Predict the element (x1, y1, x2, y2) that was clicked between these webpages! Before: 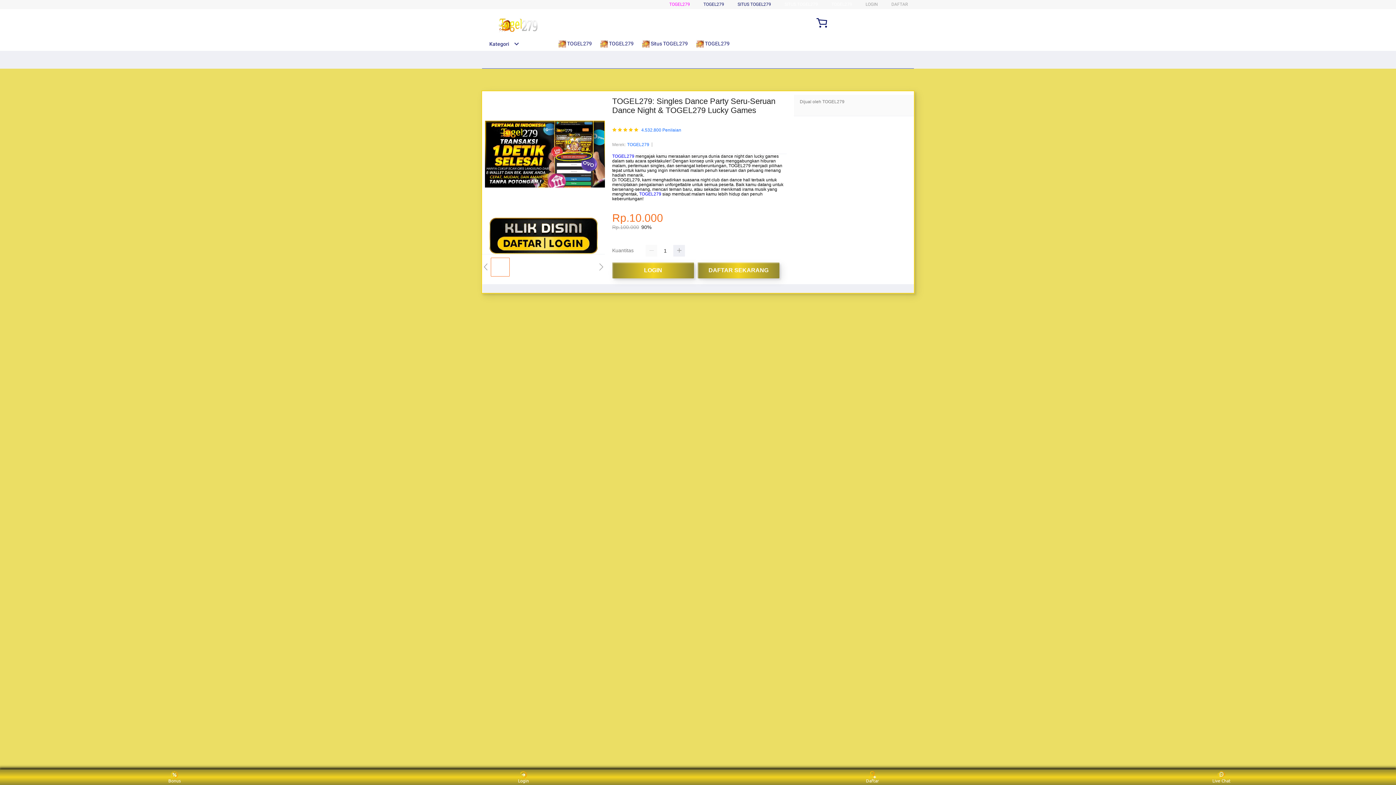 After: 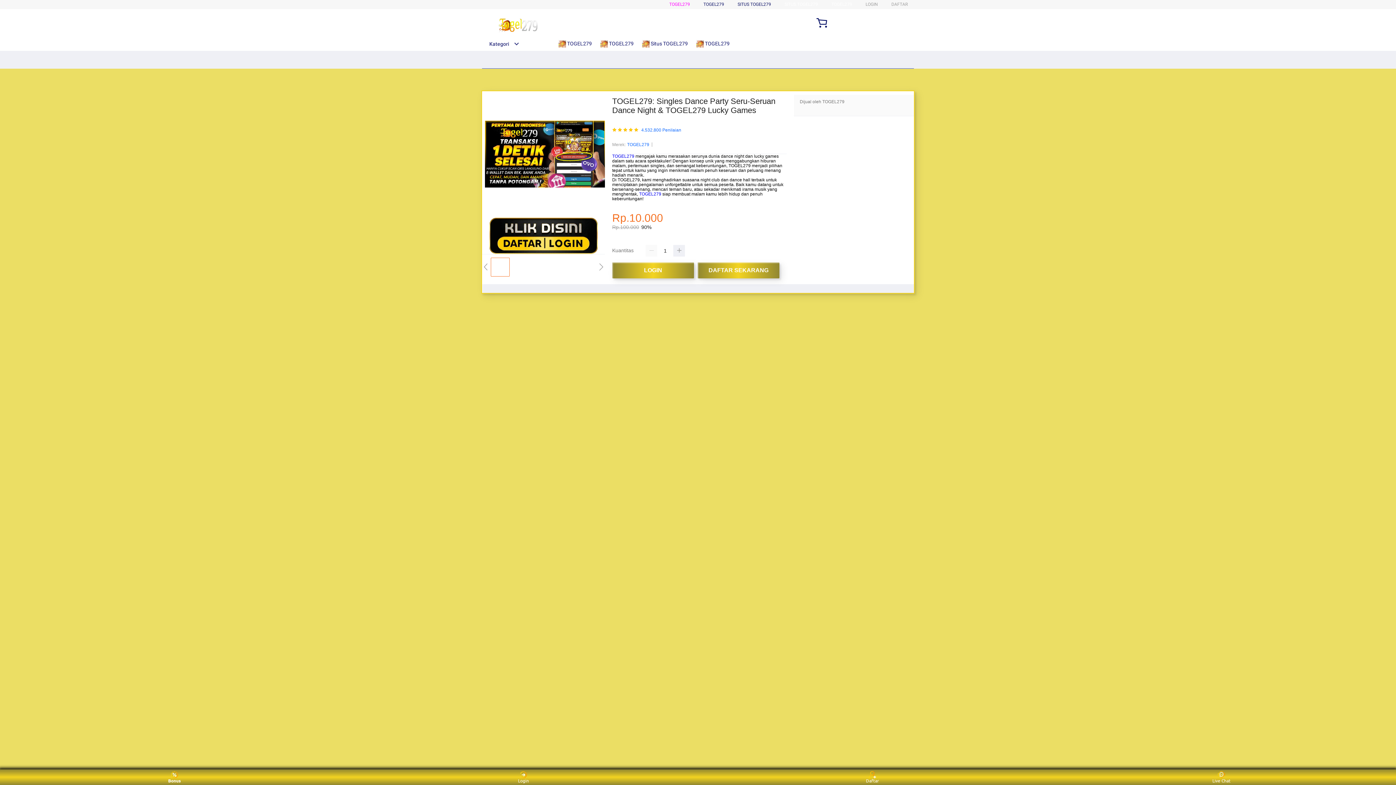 Action: bbox: (160, 771, 188, 783) label: Bonus